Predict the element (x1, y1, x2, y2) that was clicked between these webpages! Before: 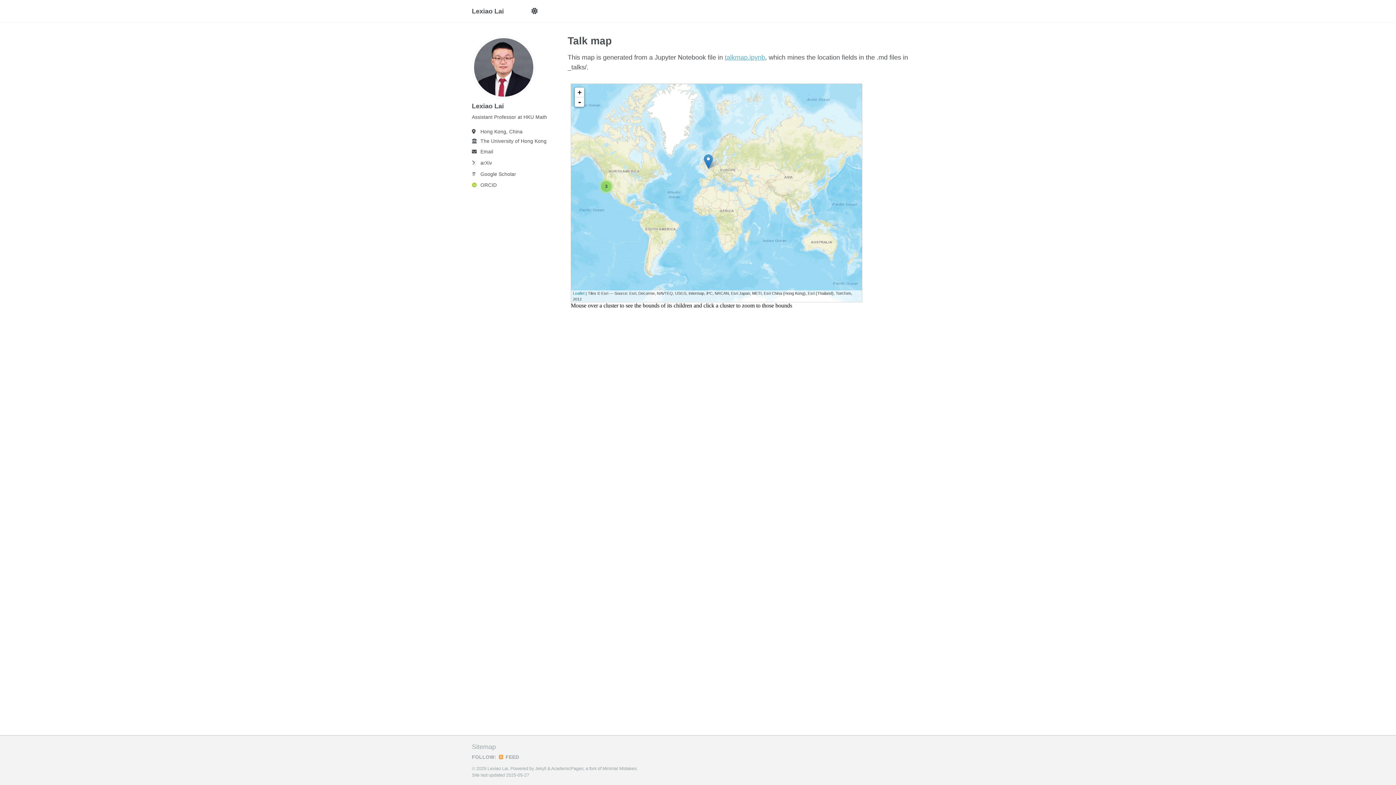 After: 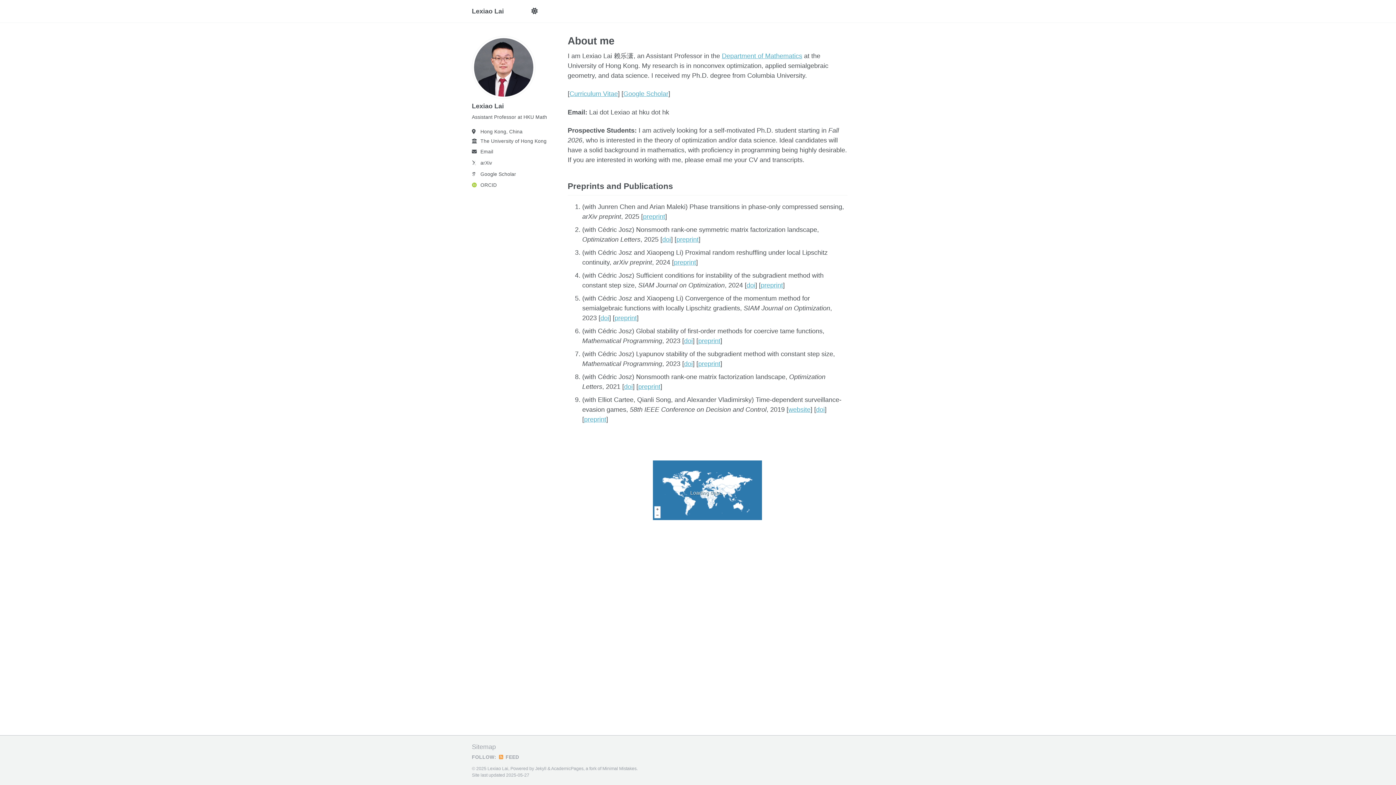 Action: bbox: (472, 3, 504, 19) label: Lexiao Lai